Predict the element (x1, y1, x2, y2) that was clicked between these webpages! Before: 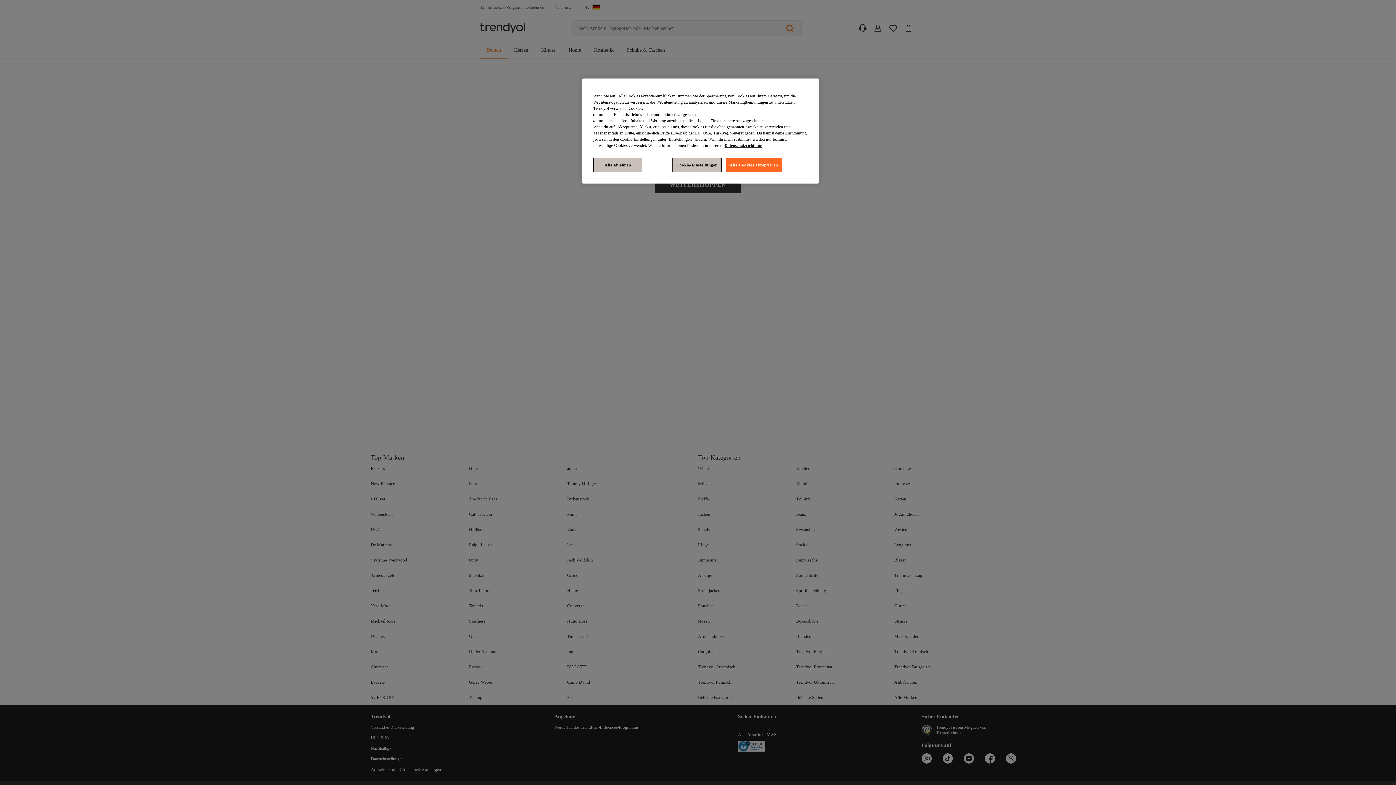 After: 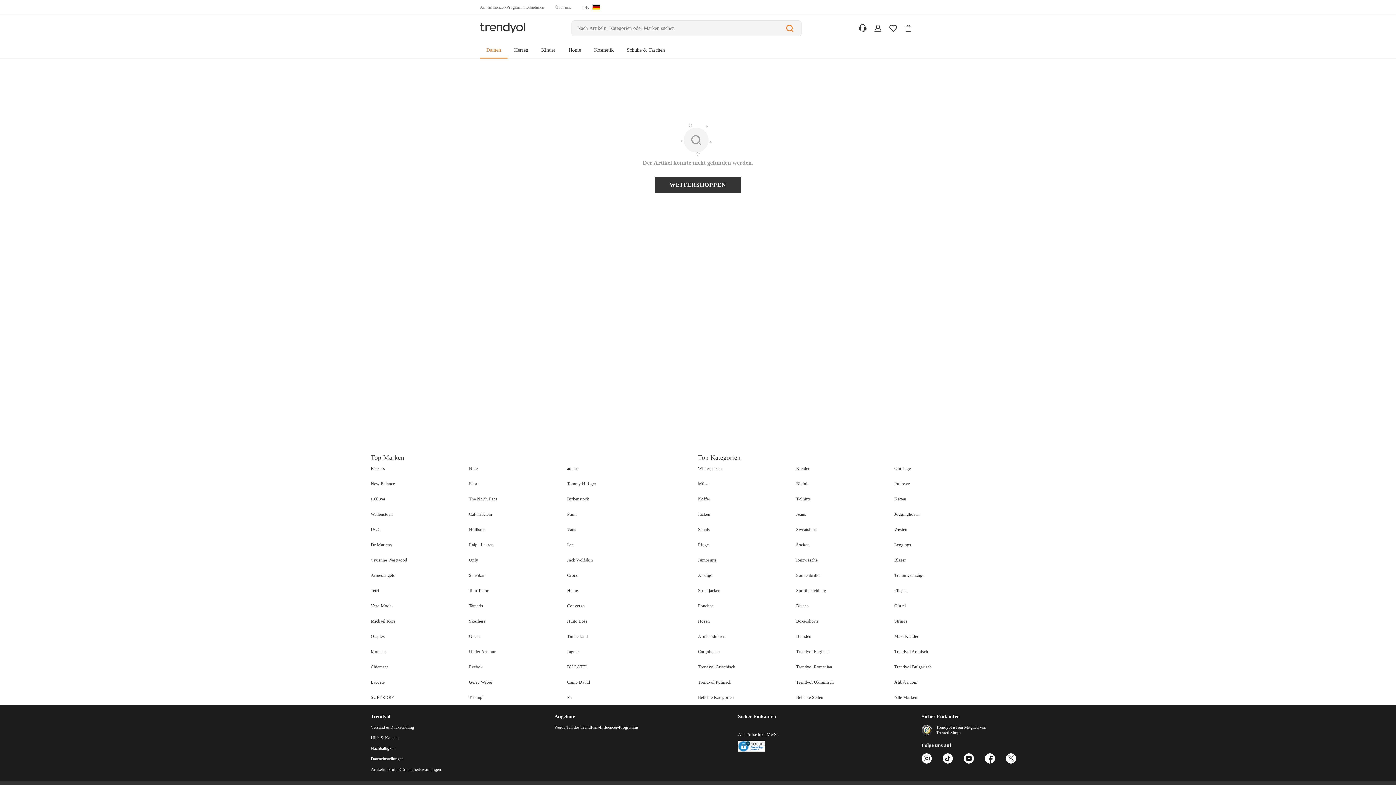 Action: label: Alle Cookies akzeptieren bbox: (725, 157, 782, 172)